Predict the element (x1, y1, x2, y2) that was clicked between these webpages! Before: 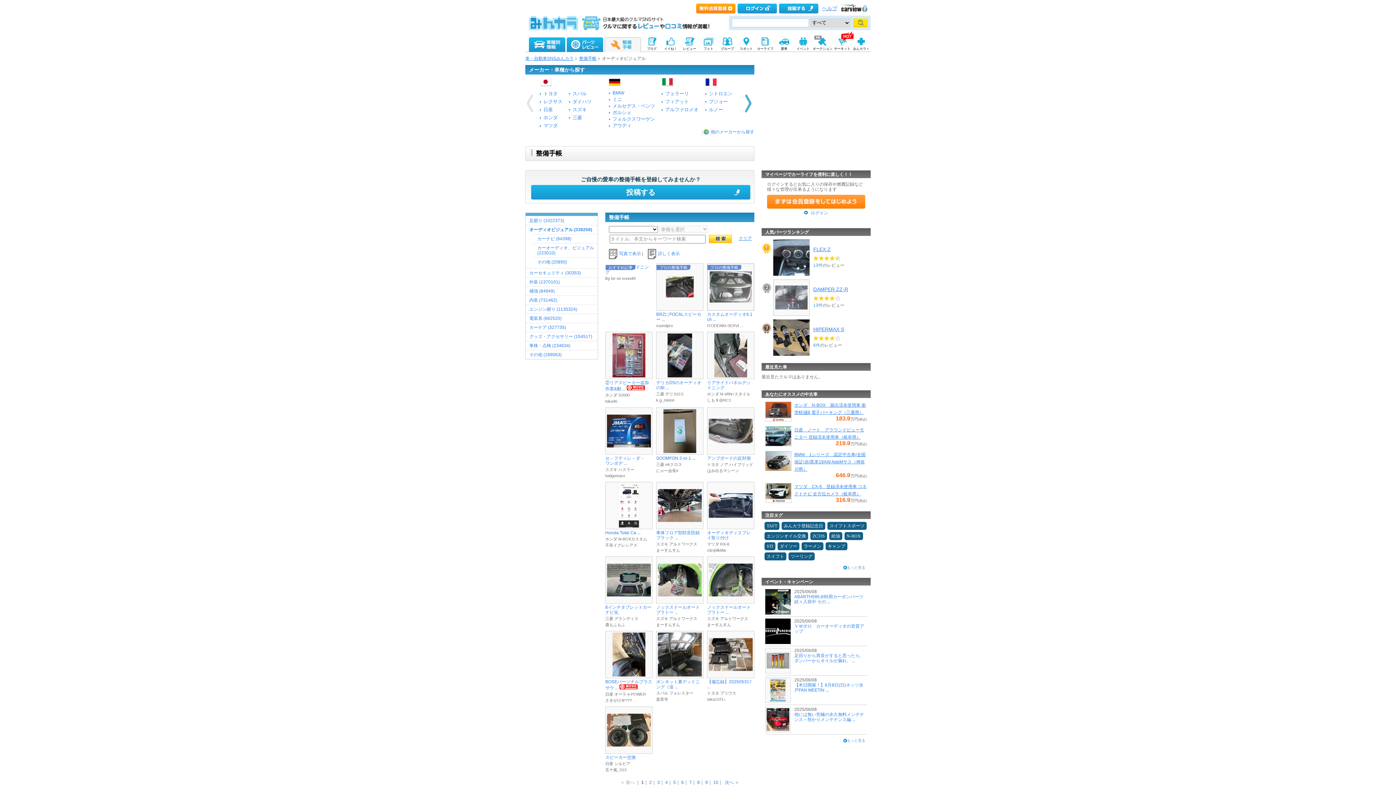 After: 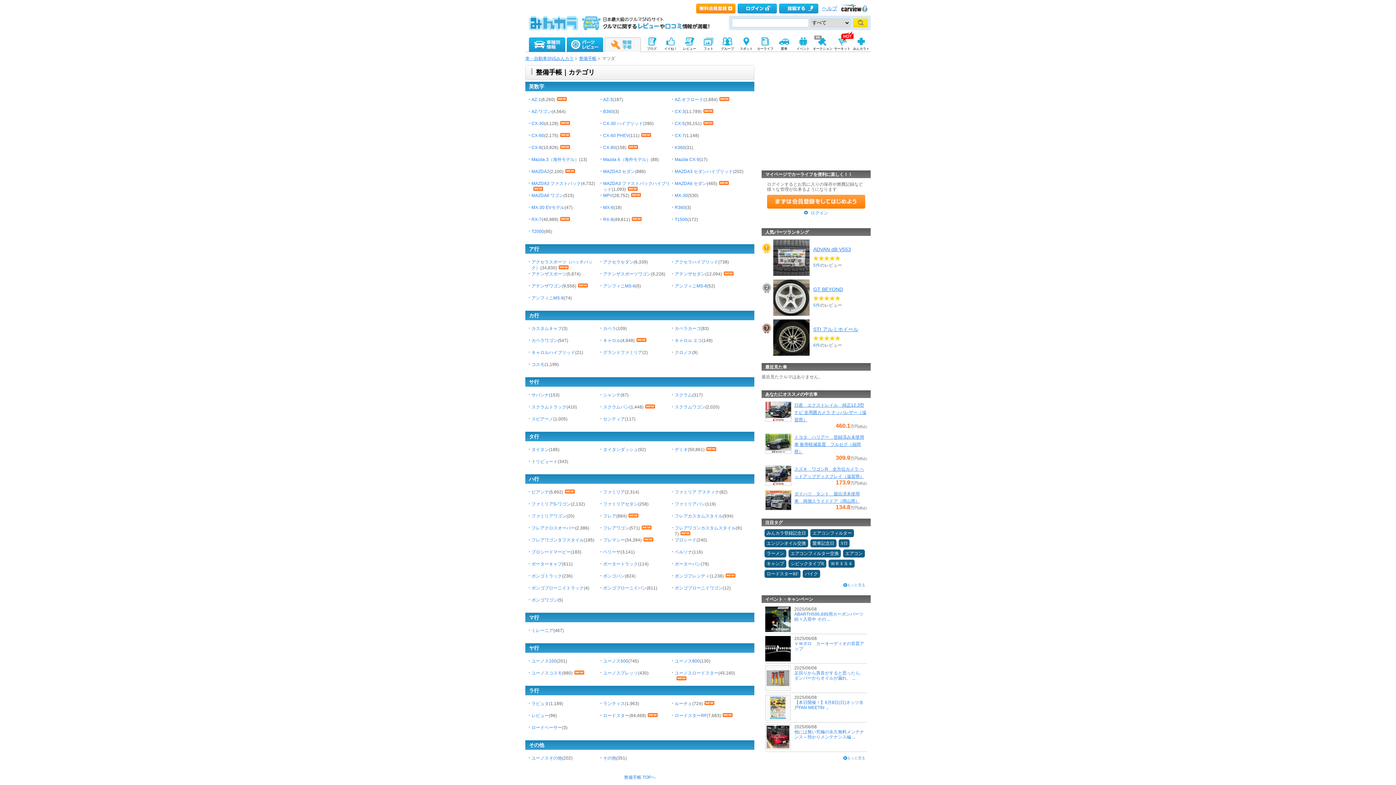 Action: label: マツダ bbox: (543, 122, 557, 128)